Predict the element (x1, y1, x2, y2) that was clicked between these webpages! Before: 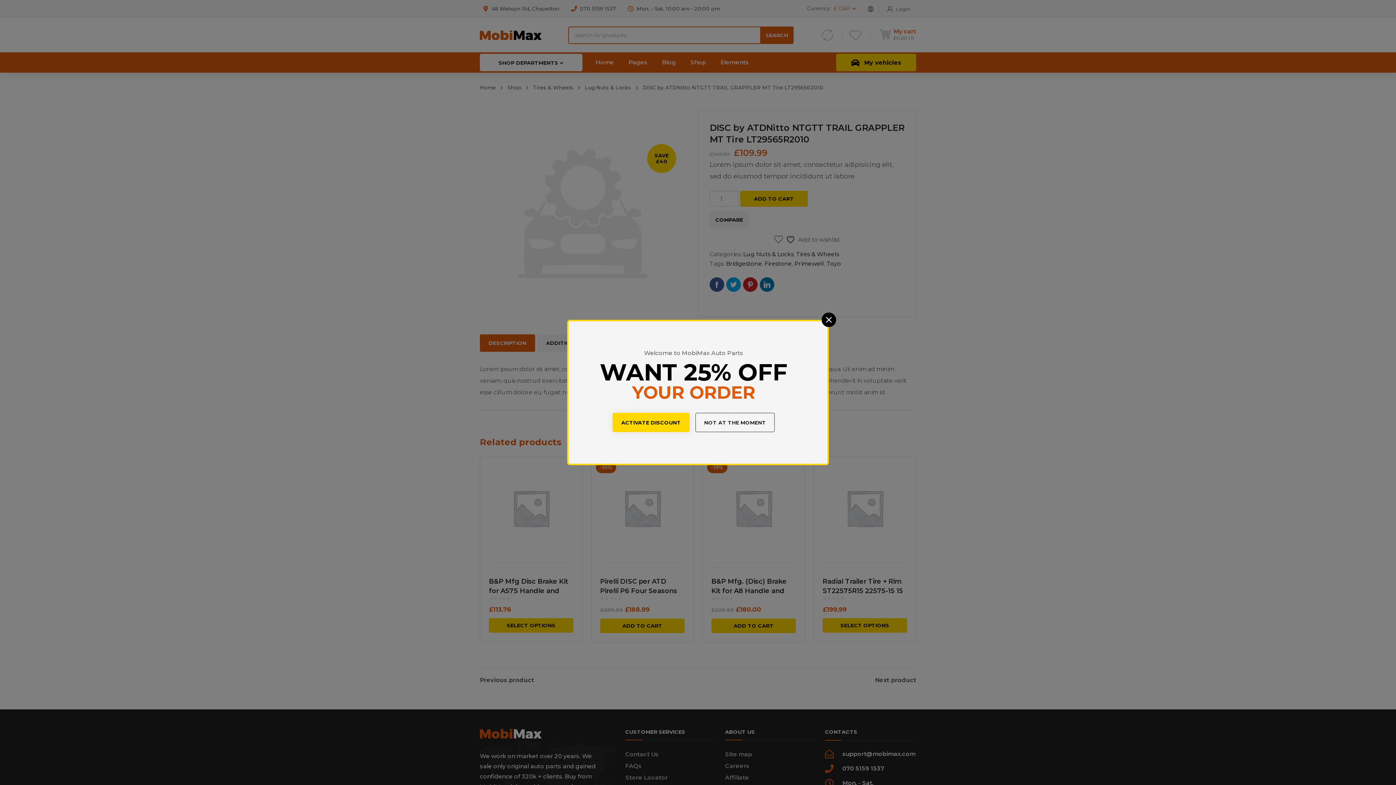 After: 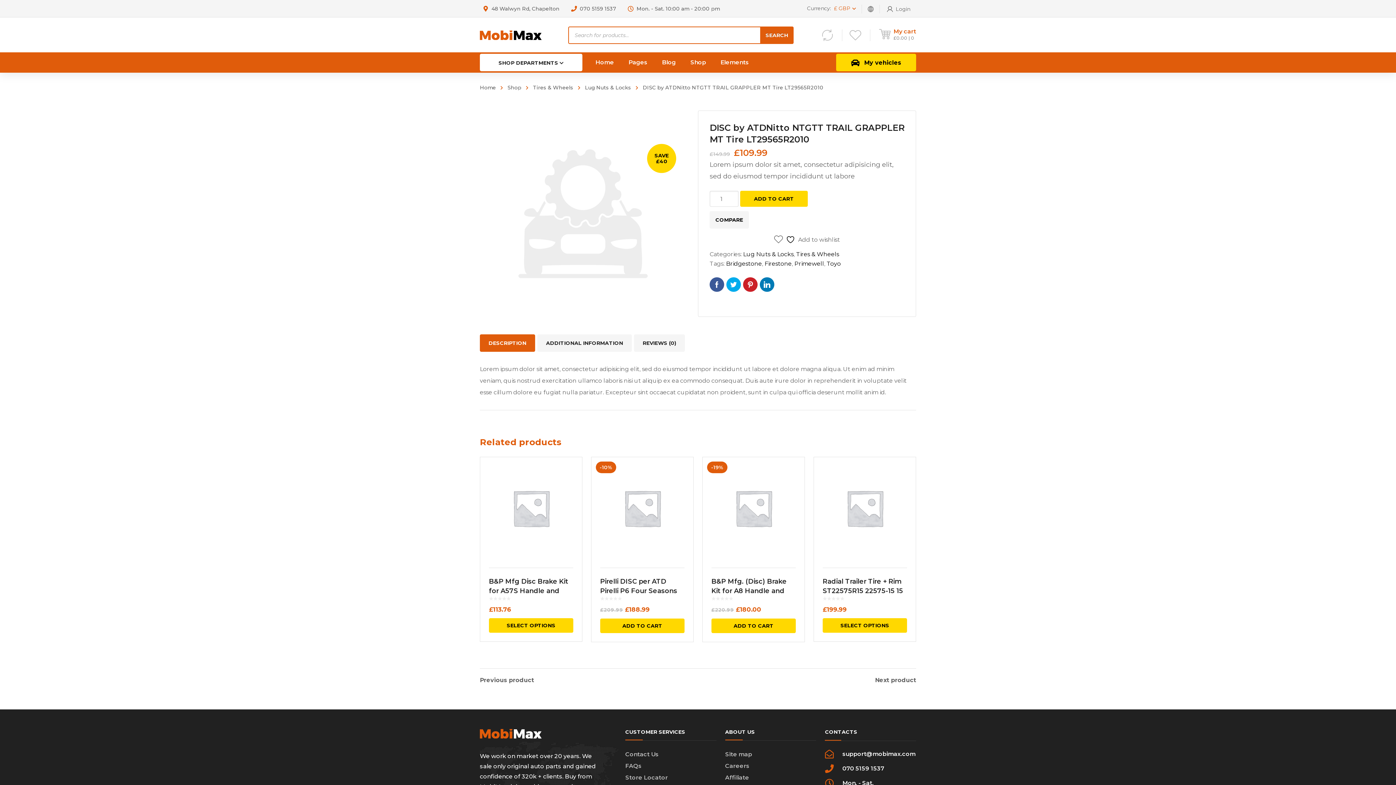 Action: label: ACTIVATE DISCOUNT bbox: (612, 413, 689, 432)